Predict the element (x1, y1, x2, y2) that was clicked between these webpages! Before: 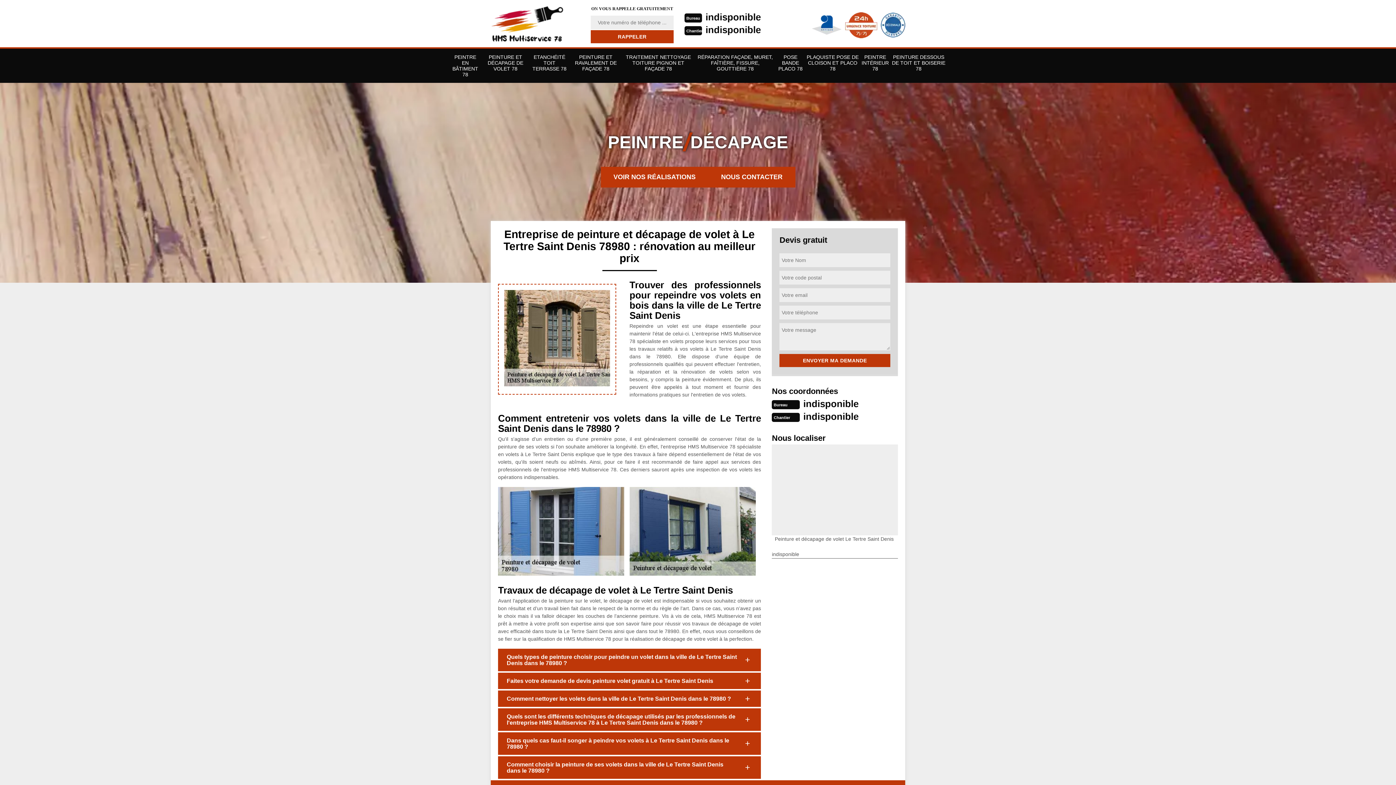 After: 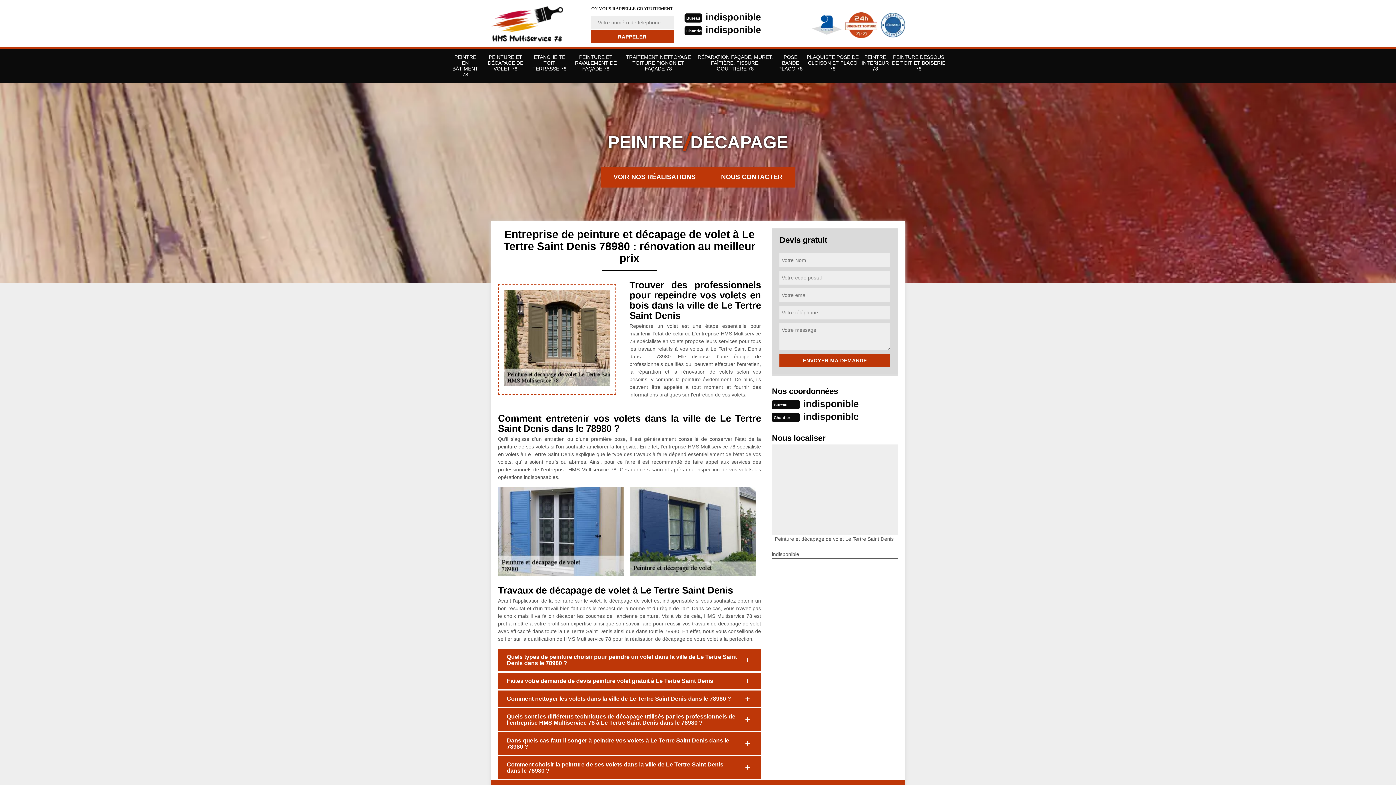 Action: label: indisponible bbox: (705, 24, 760, 35)